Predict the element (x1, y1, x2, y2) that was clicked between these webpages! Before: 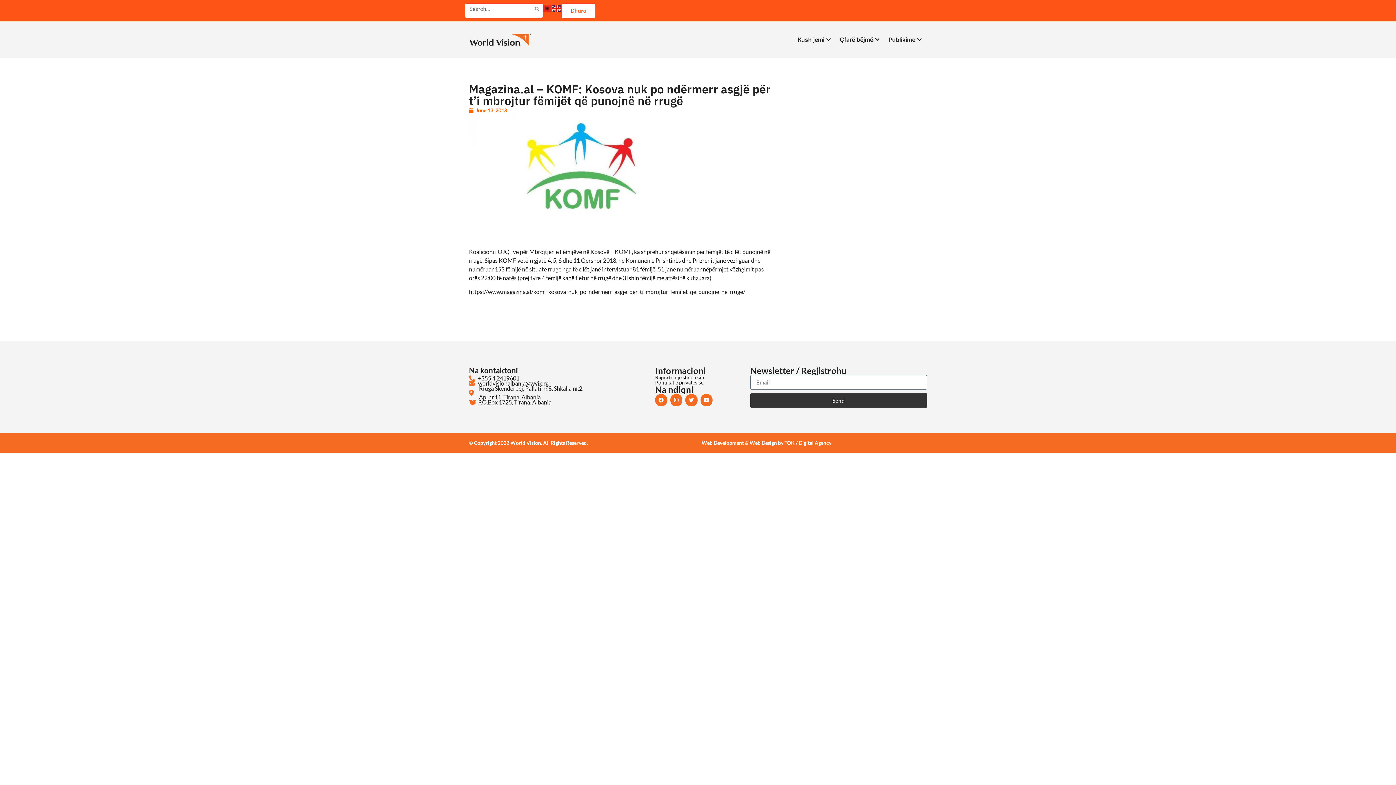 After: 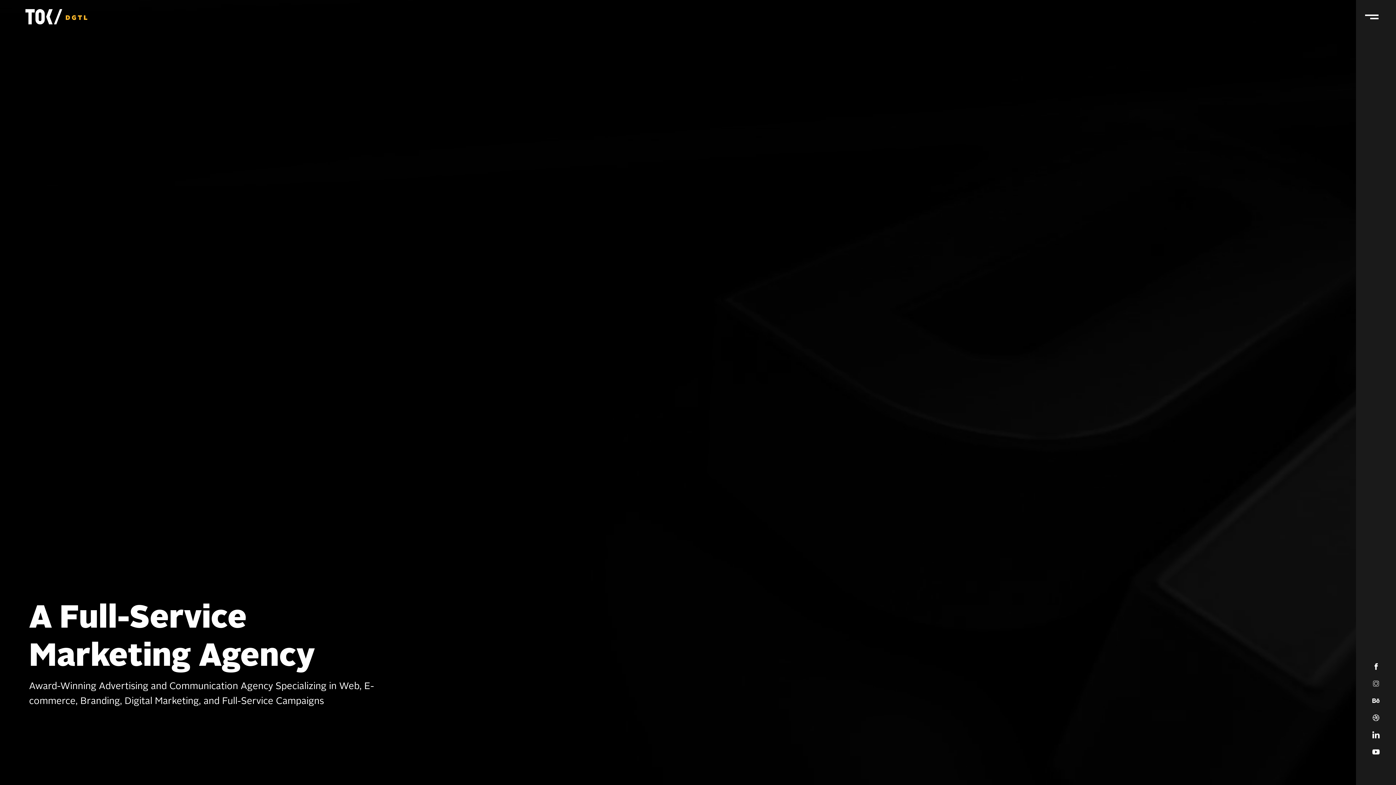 Action: bbox: (469, 440, 588, 446) label: © Copyright 2022 World Vision. All Rights Reserved.